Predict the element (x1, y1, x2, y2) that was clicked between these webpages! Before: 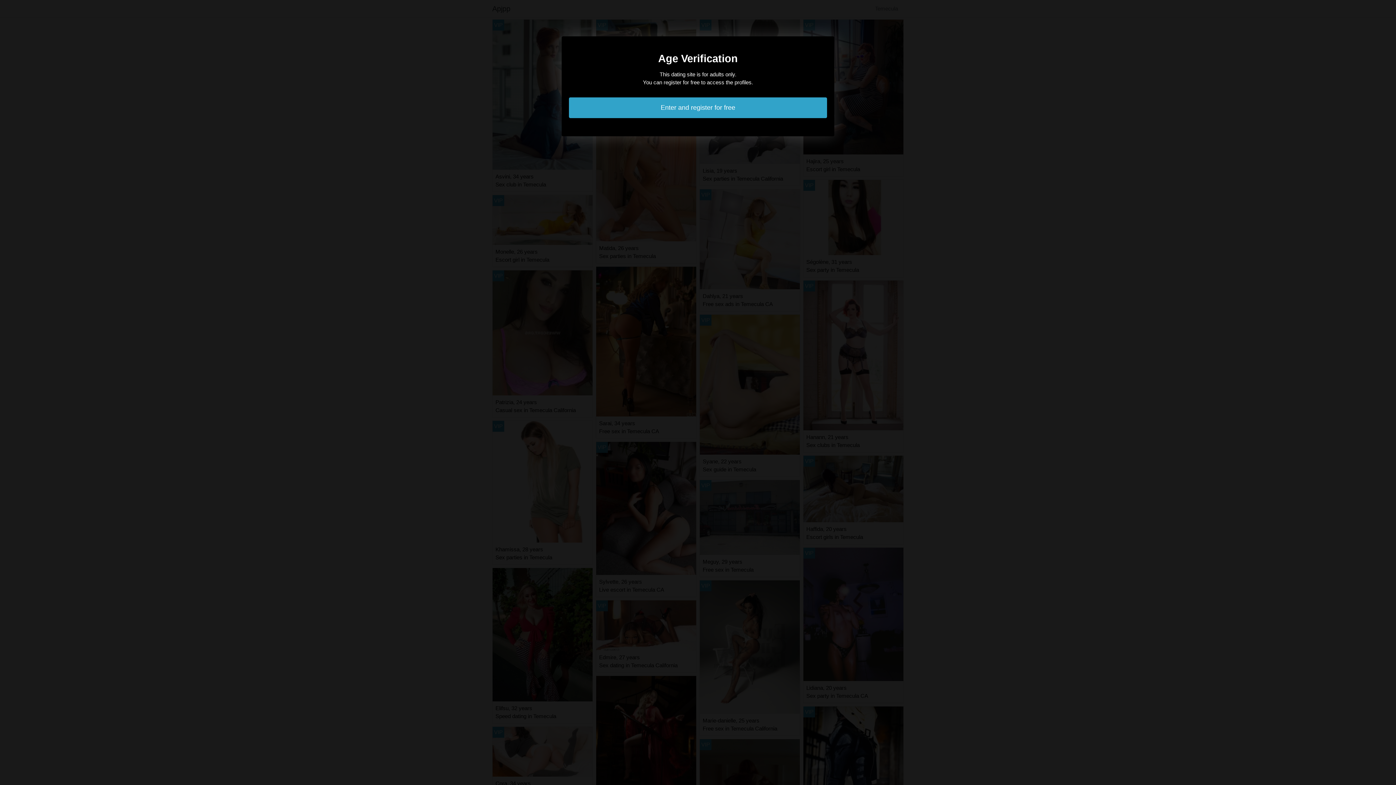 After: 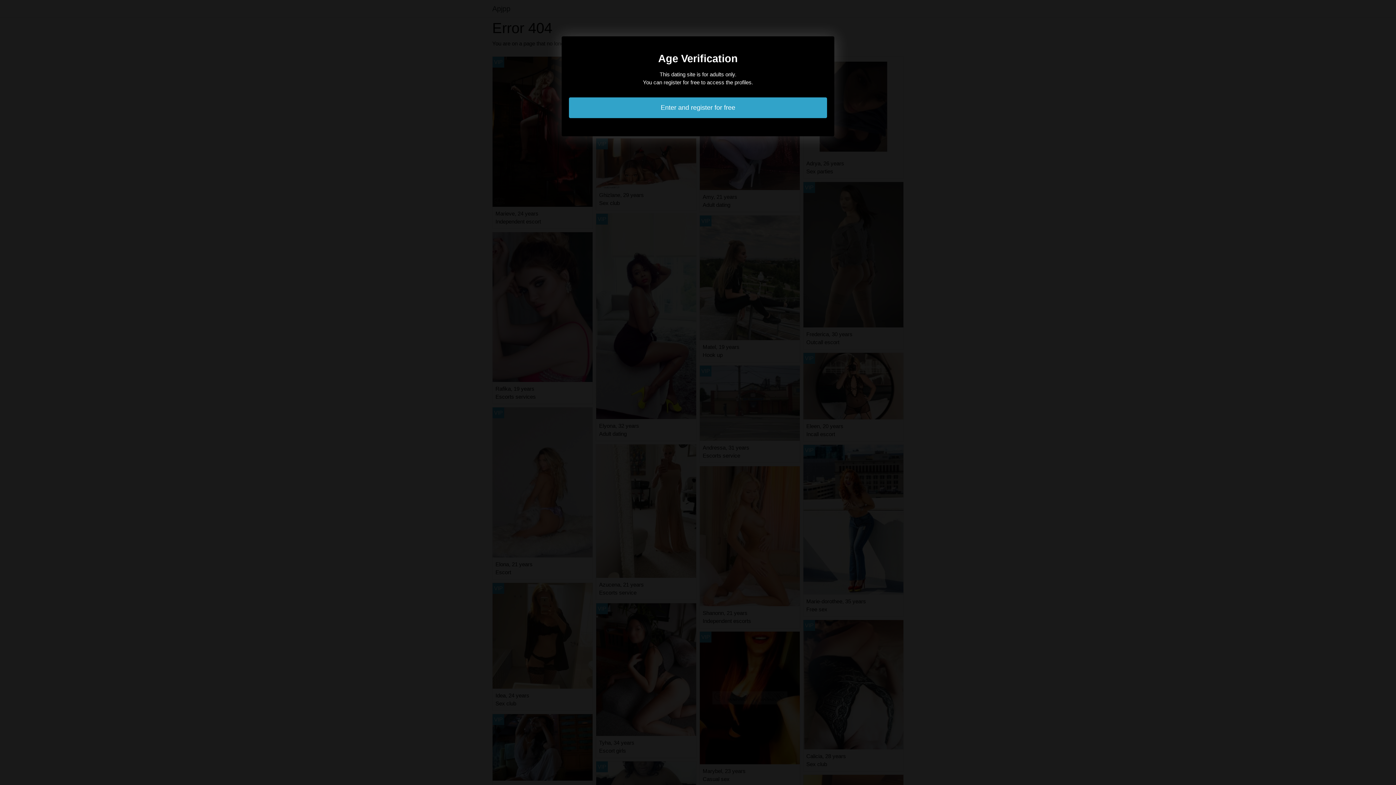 Action: bbox: (569, 97, 827, 118) label: Enter and register for free